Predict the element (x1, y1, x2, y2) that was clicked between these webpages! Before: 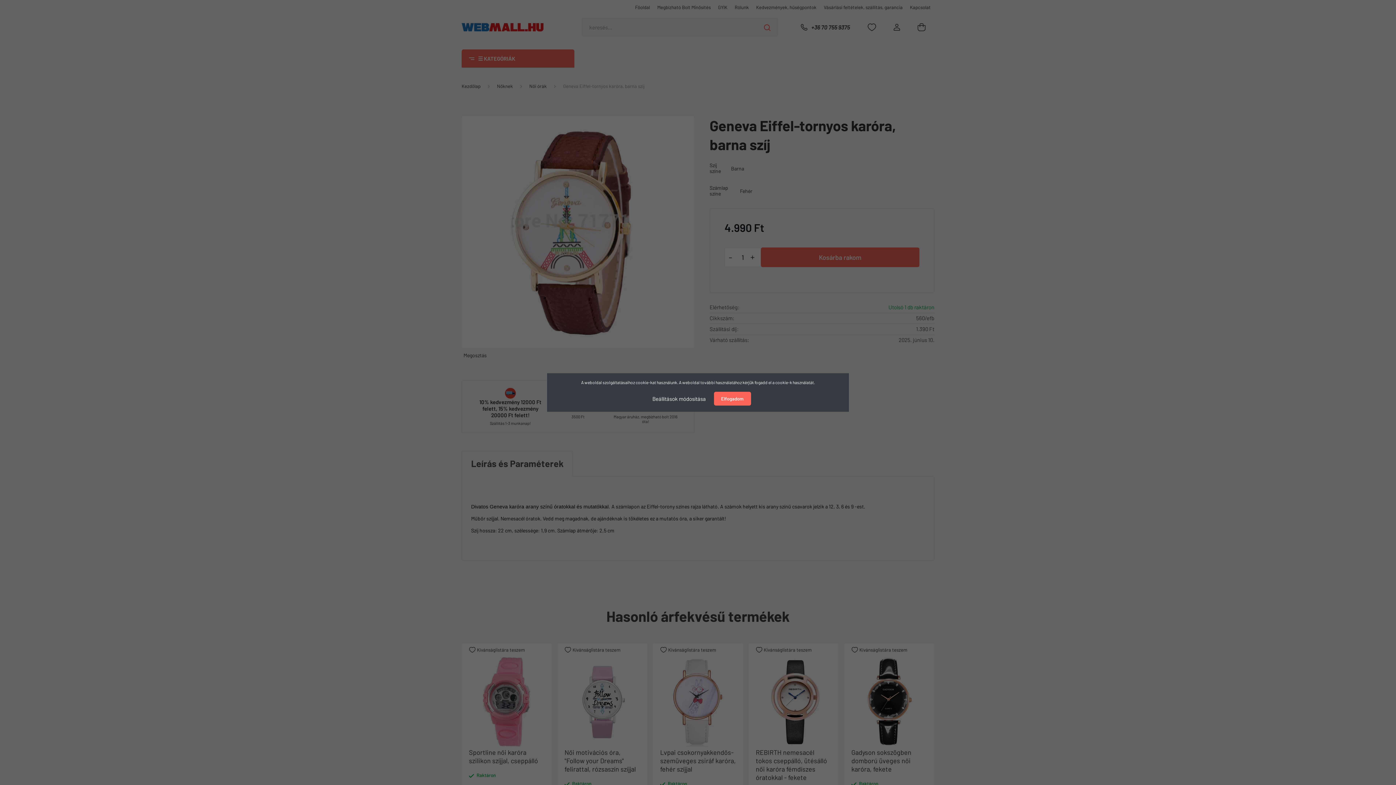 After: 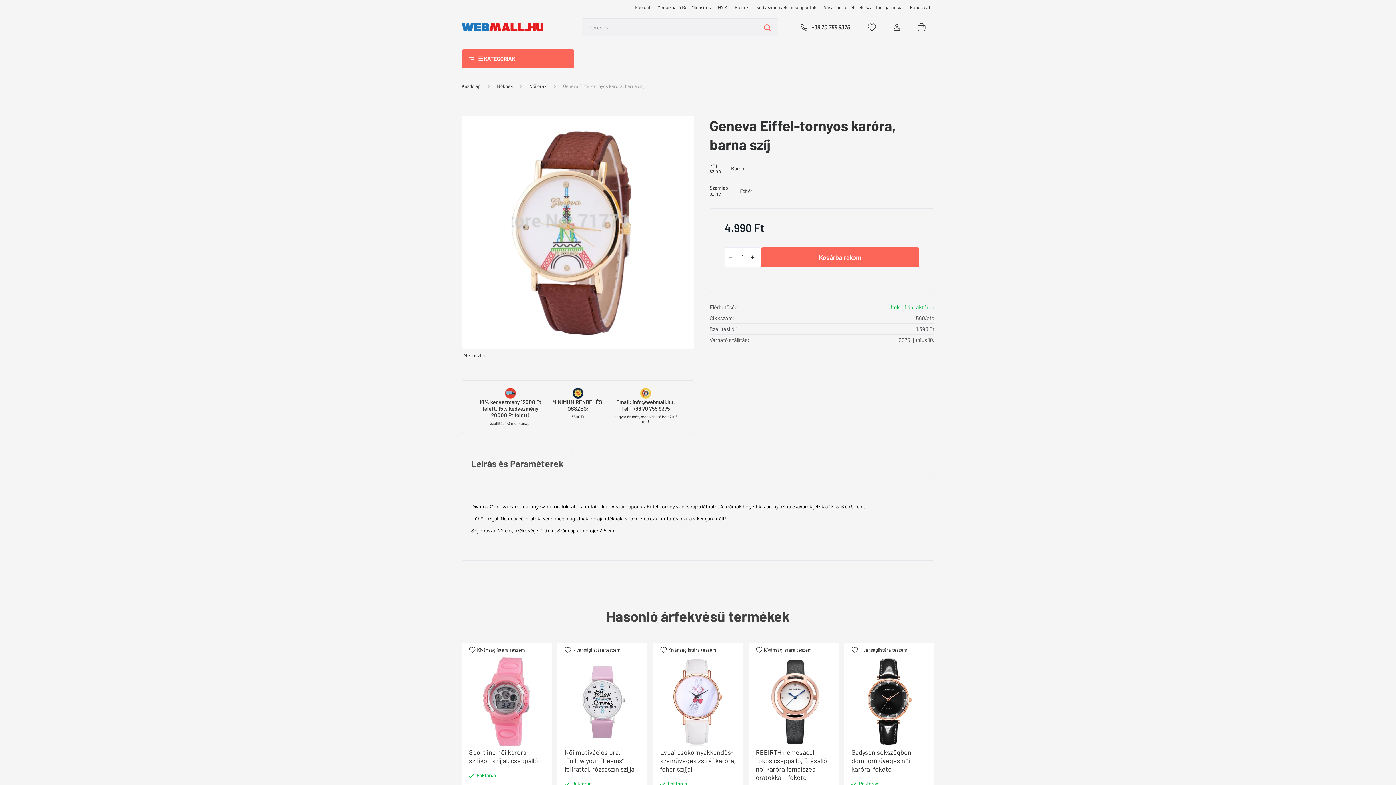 Action: label: Elfogadom bbox: (714, 392, 751, 405)